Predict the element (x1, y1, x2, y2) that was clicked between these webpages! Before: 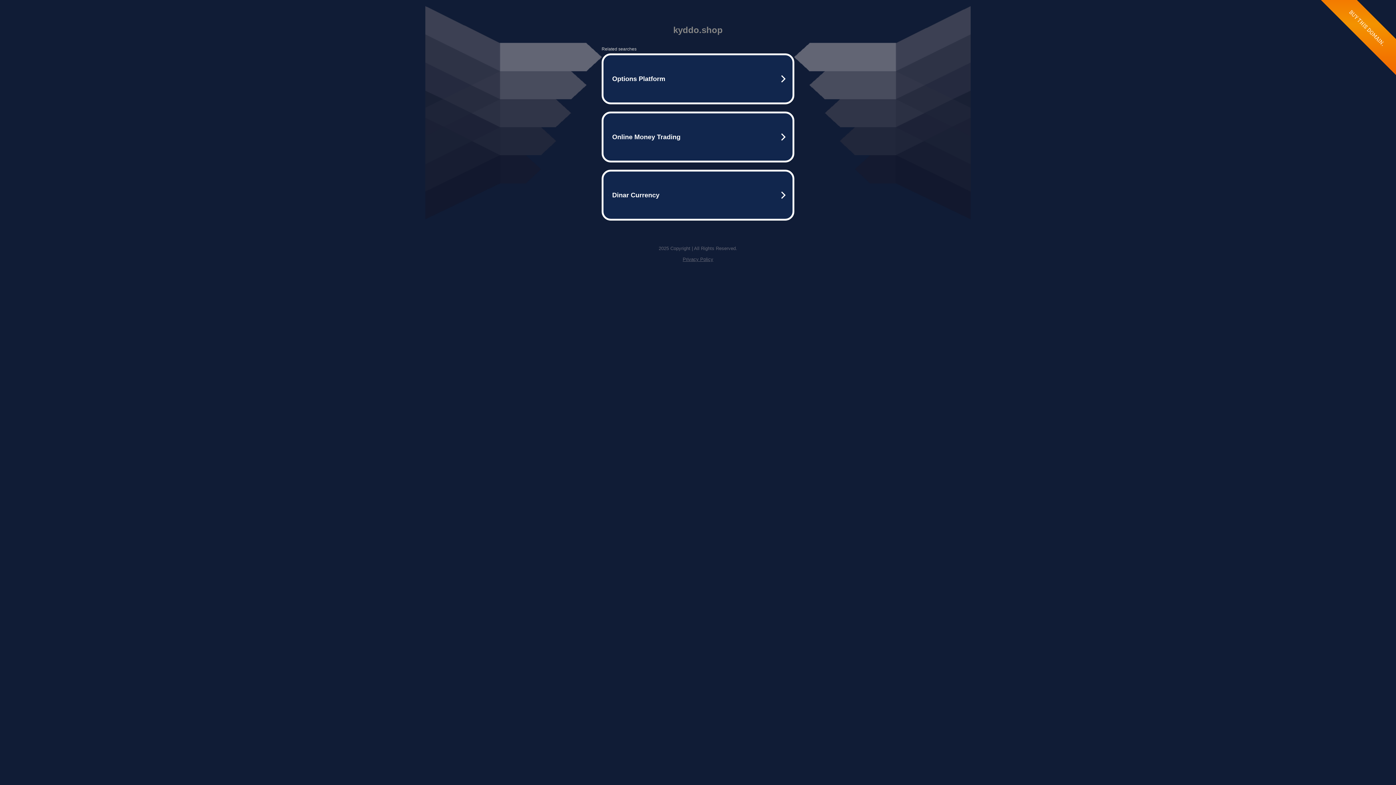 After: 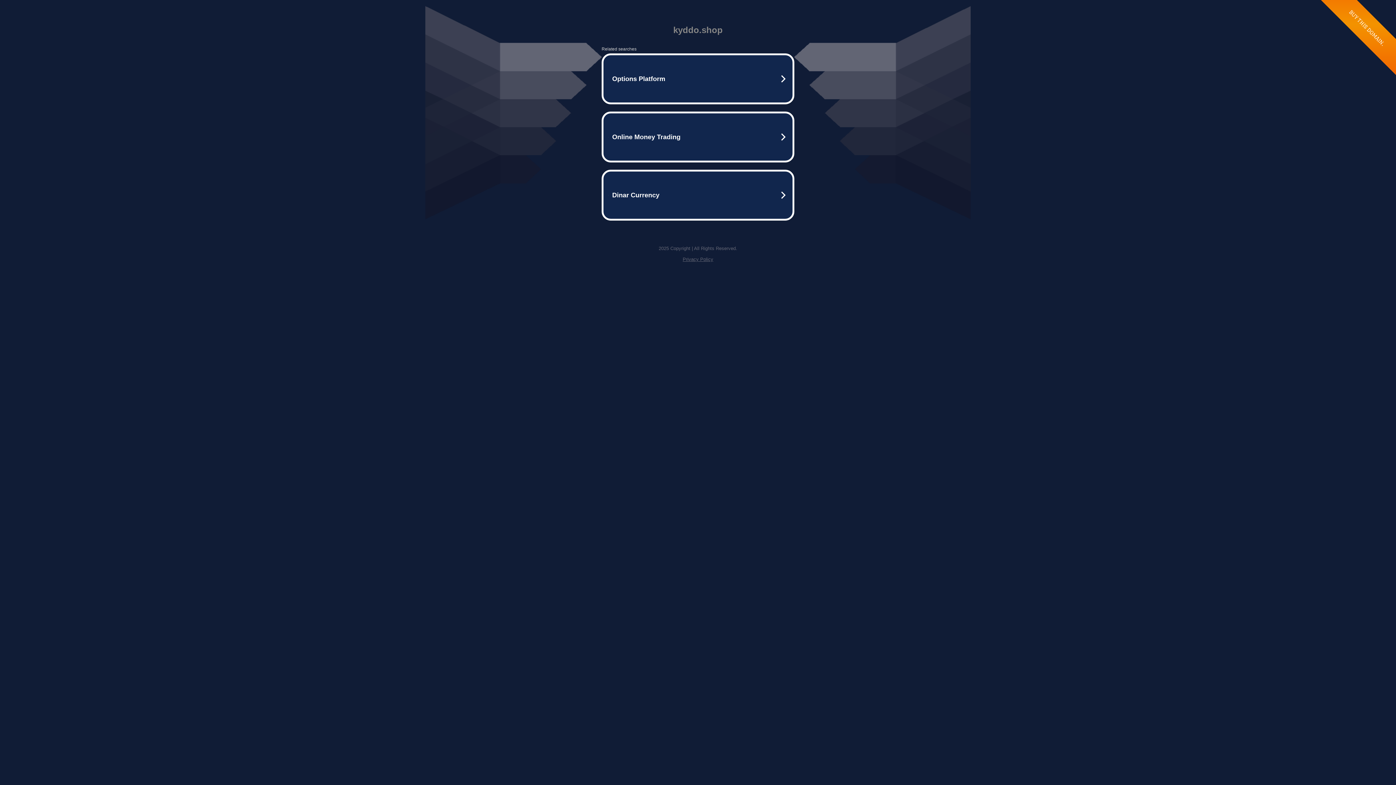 Action: label: Privacy Policy bbox: (682, 256, 713, 262)